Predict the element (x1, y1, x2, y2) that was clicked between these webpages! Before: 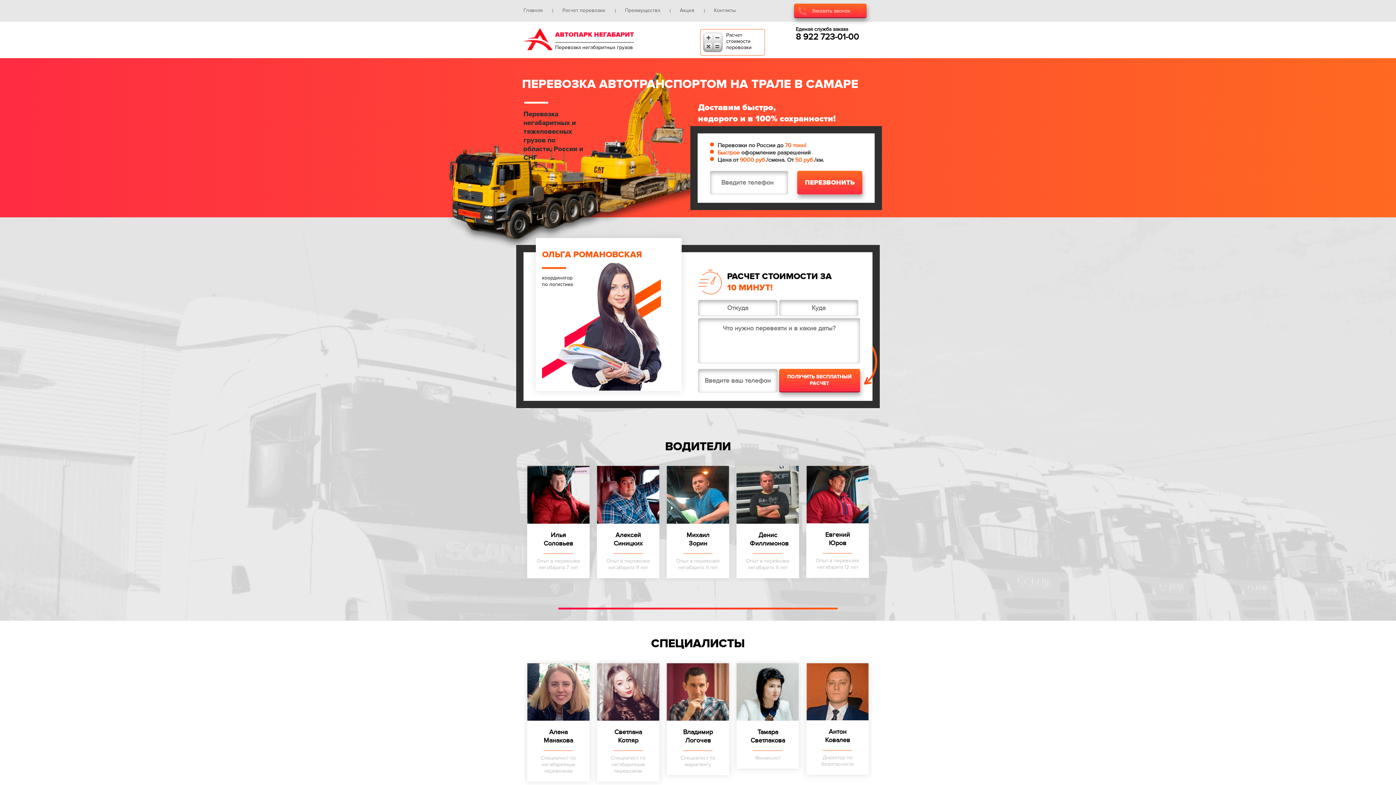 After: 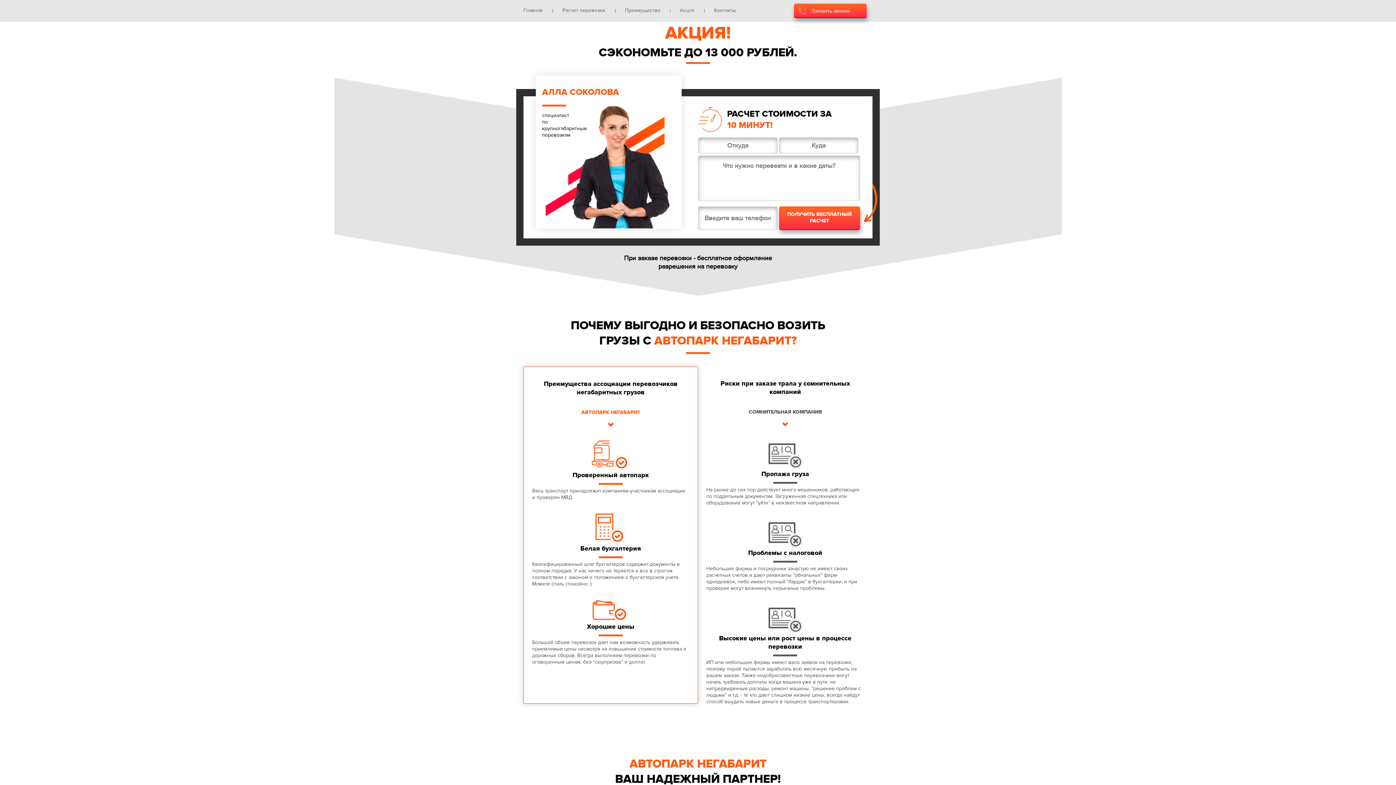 Action: bbox: (670, 3, 702, 17) label: Акция